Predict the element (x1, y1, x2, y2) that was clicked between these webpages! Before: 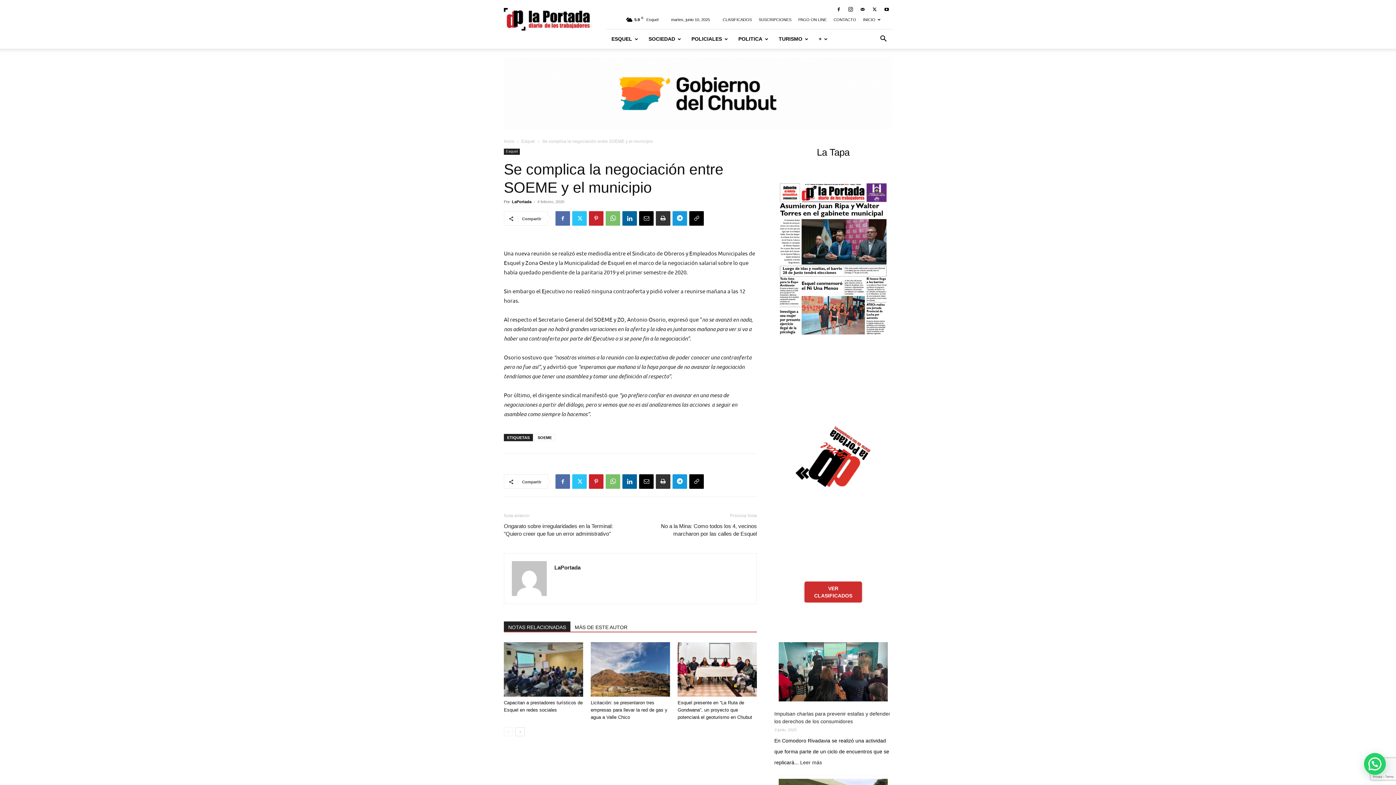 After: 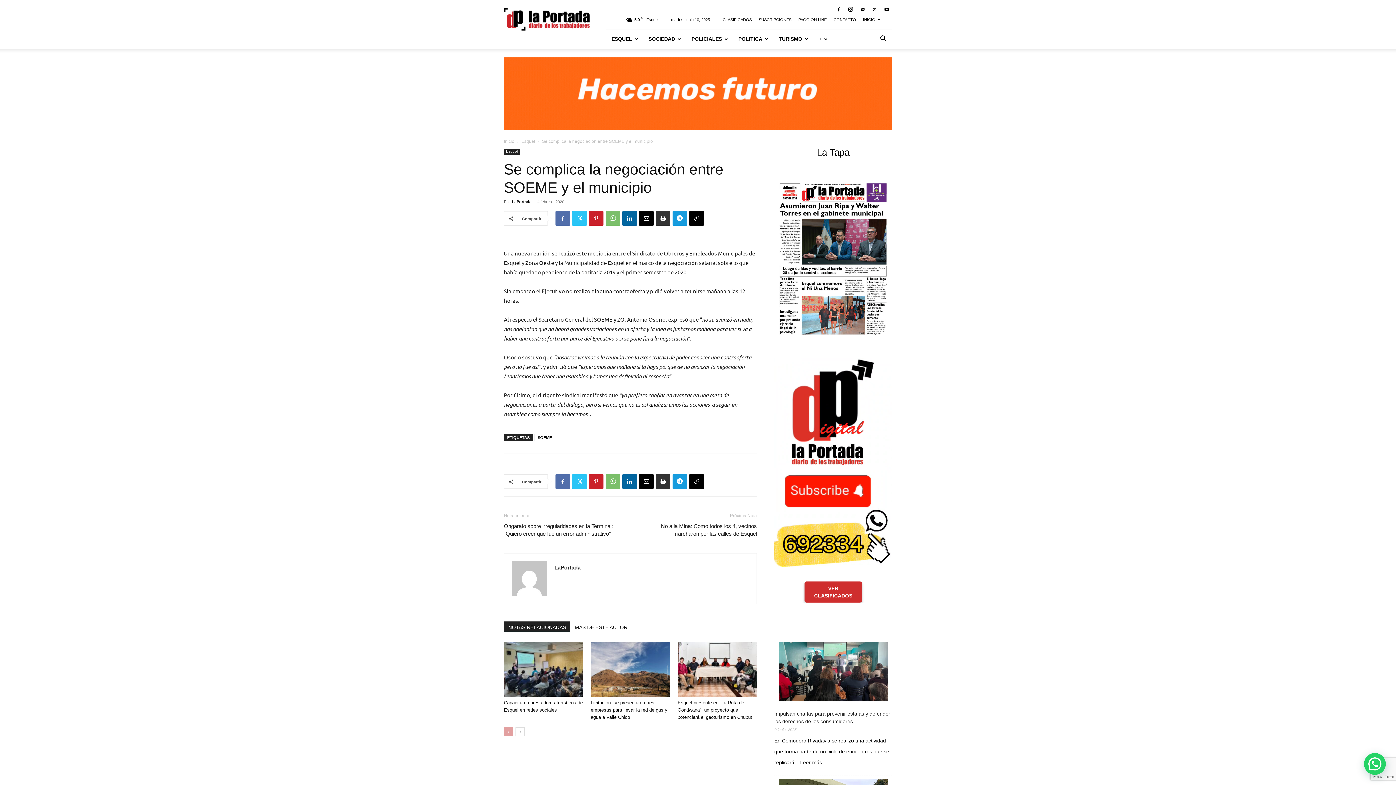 Action: label: prev-page bbox: (504, 727, 513, 736)